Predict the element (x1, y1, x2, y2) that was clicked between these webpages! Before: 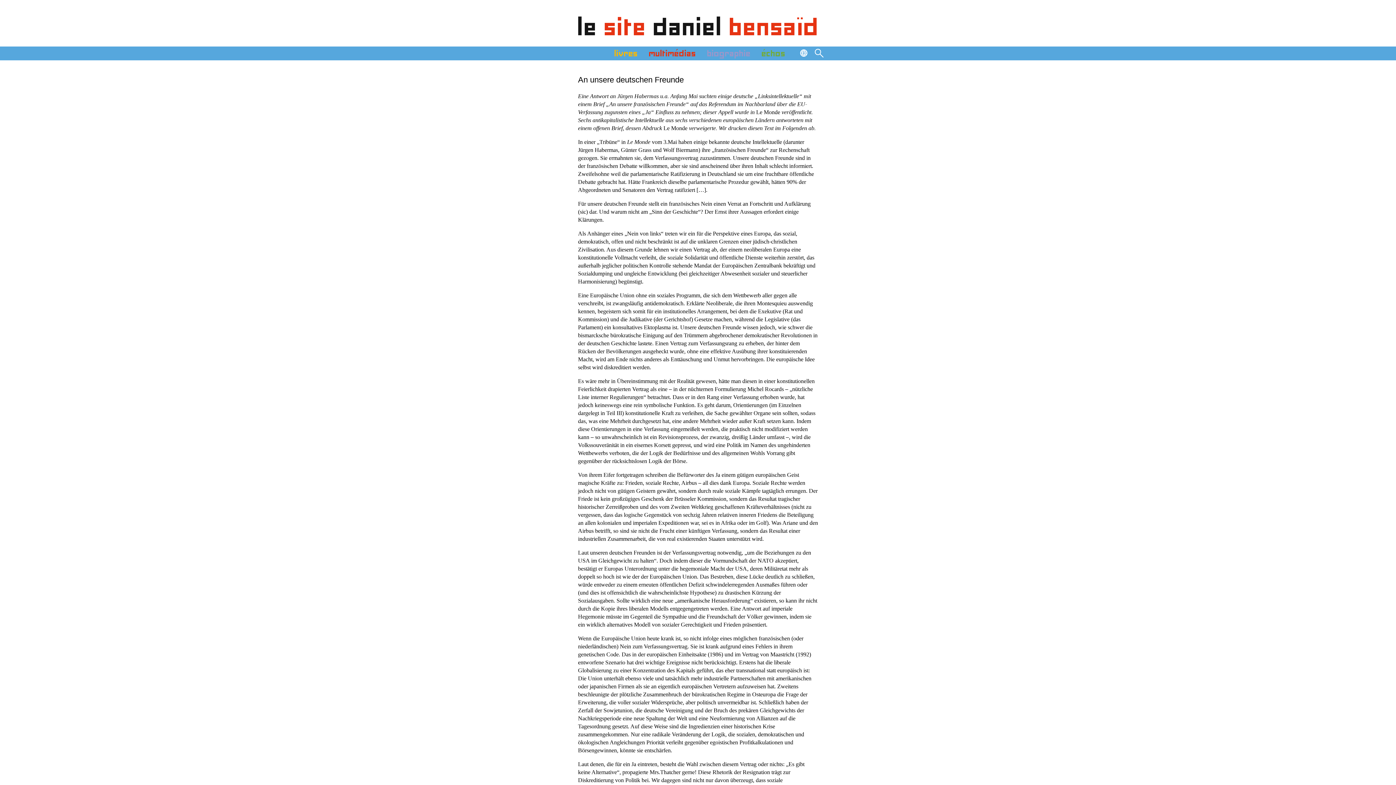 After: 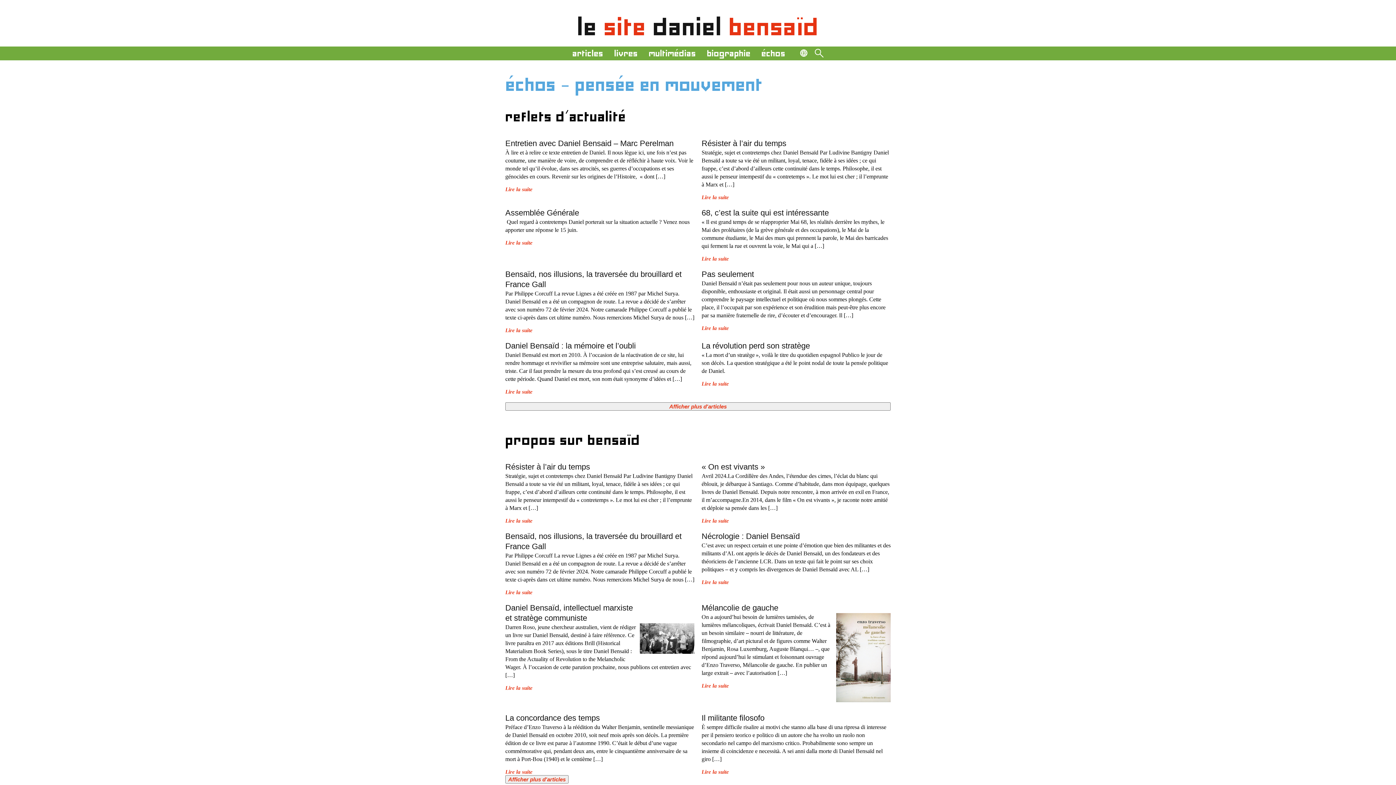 Action: label: échos bbox: (761, 48, 796, 58)